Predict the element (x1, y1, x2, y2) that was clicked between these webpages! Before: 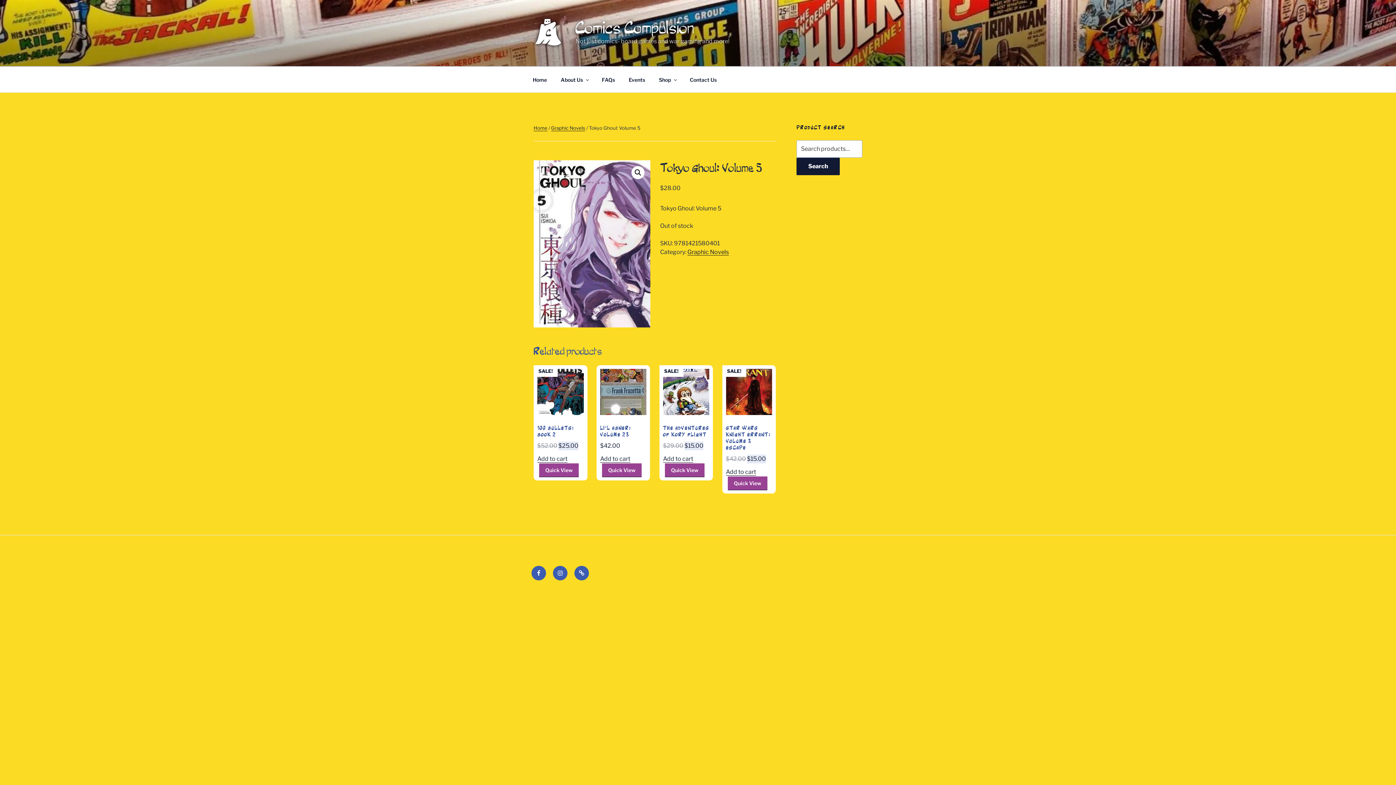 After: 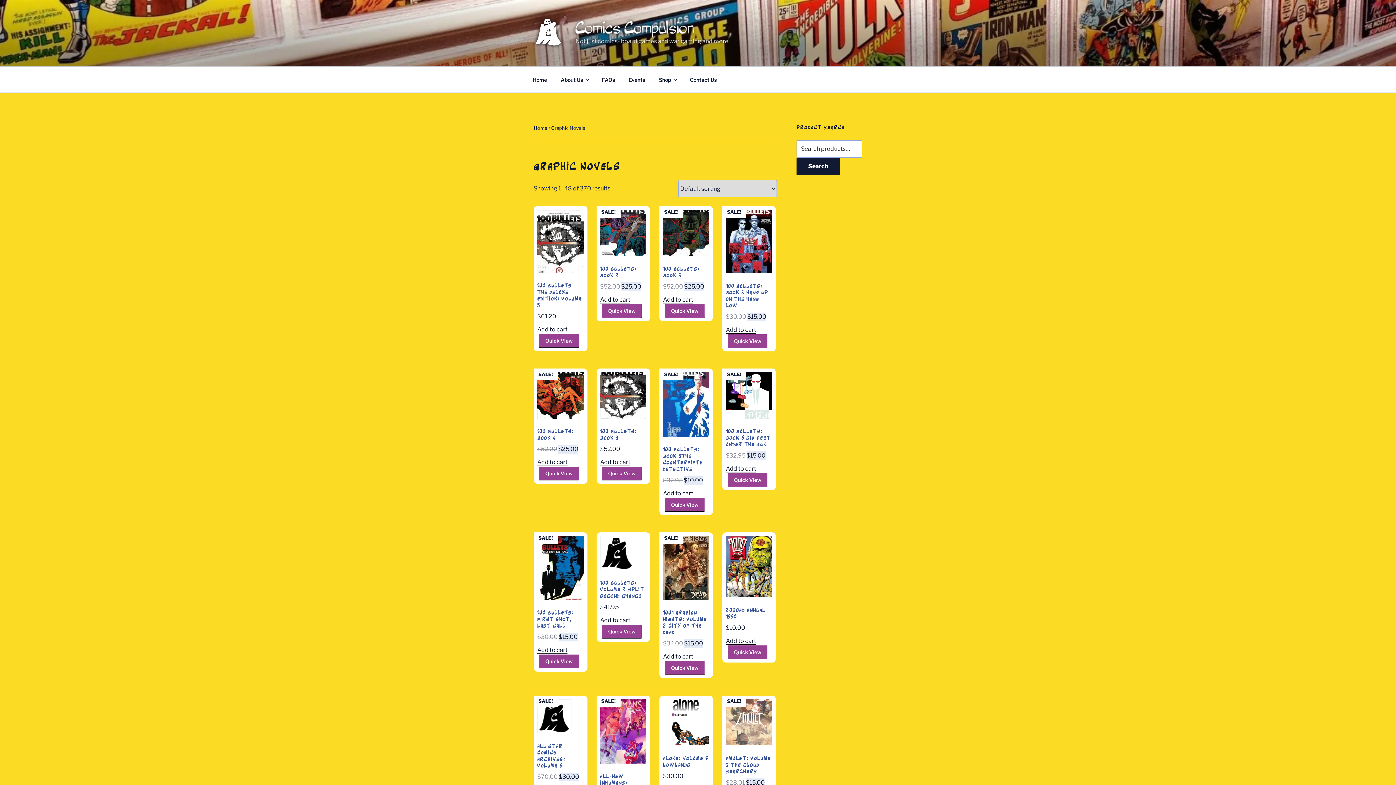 Action: label: Graphic Novels bbox: (551, 125, 585, 130)